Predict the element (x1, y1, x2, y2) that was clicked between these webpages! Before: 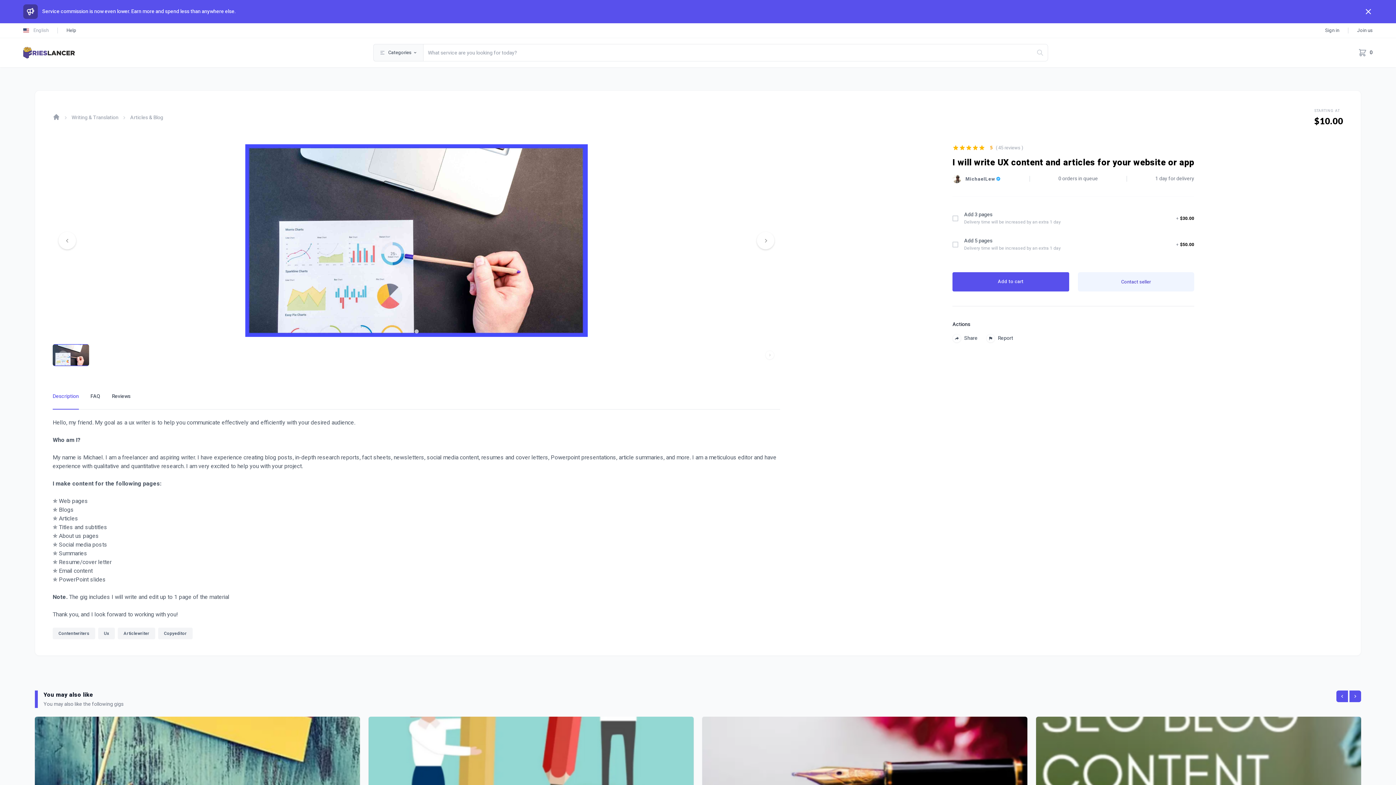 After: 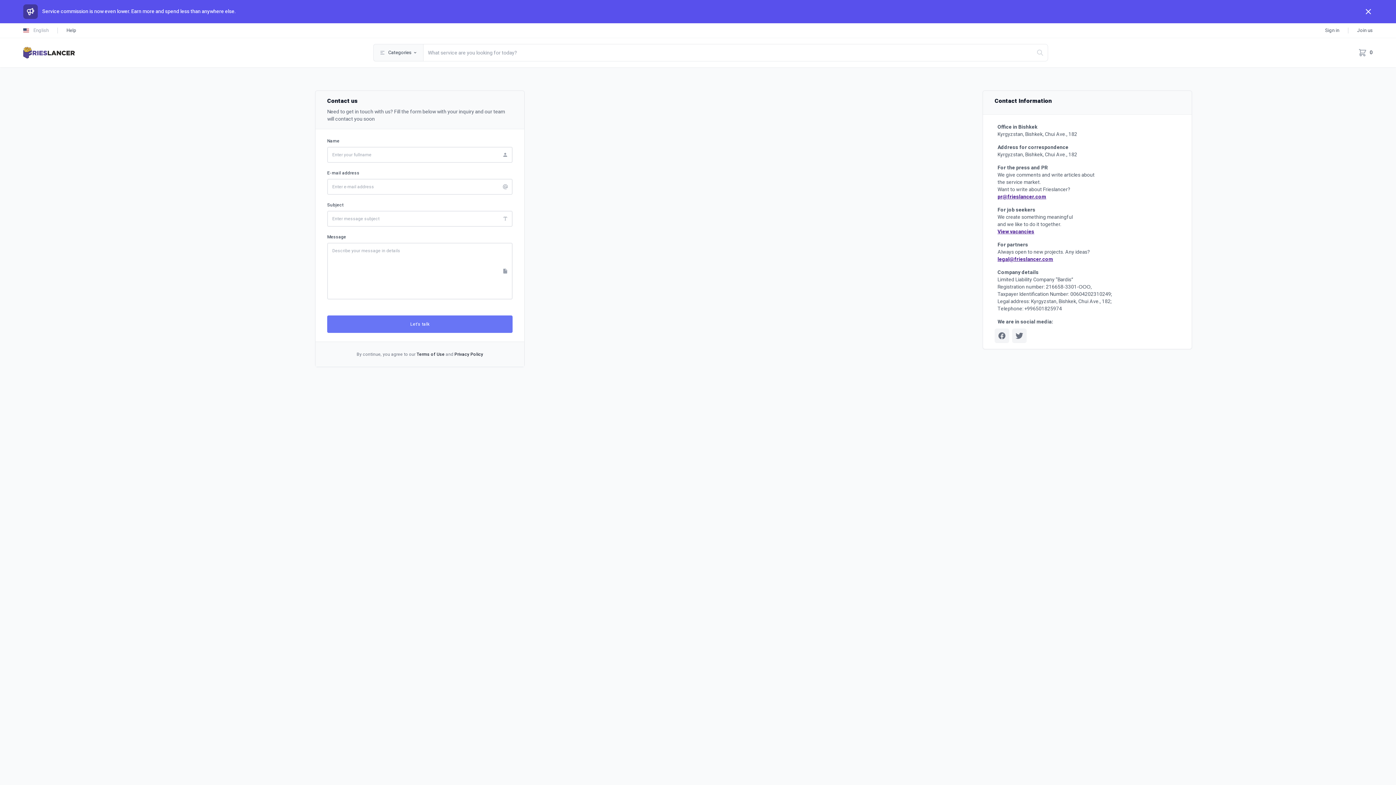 Action: label: Help bbox: (66, 26, 76, 34)